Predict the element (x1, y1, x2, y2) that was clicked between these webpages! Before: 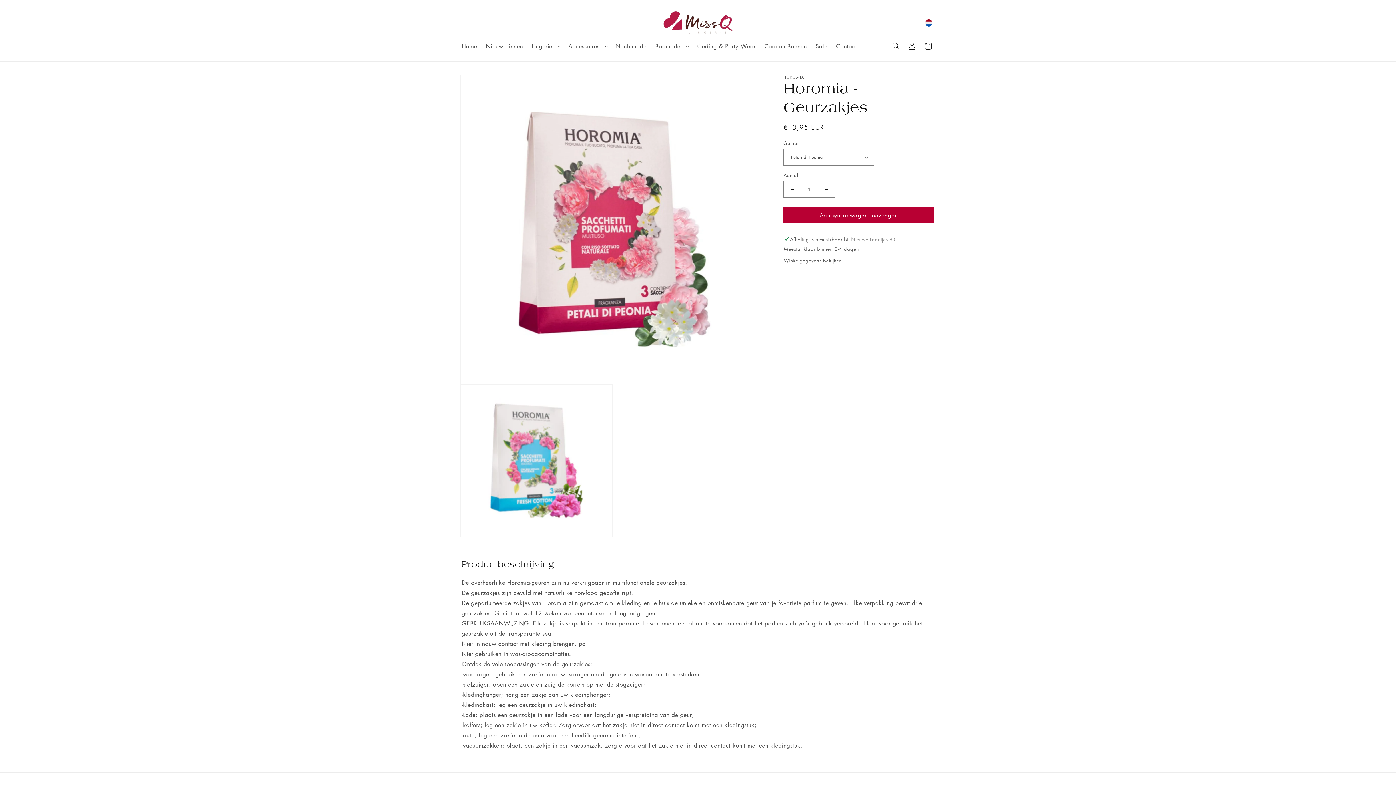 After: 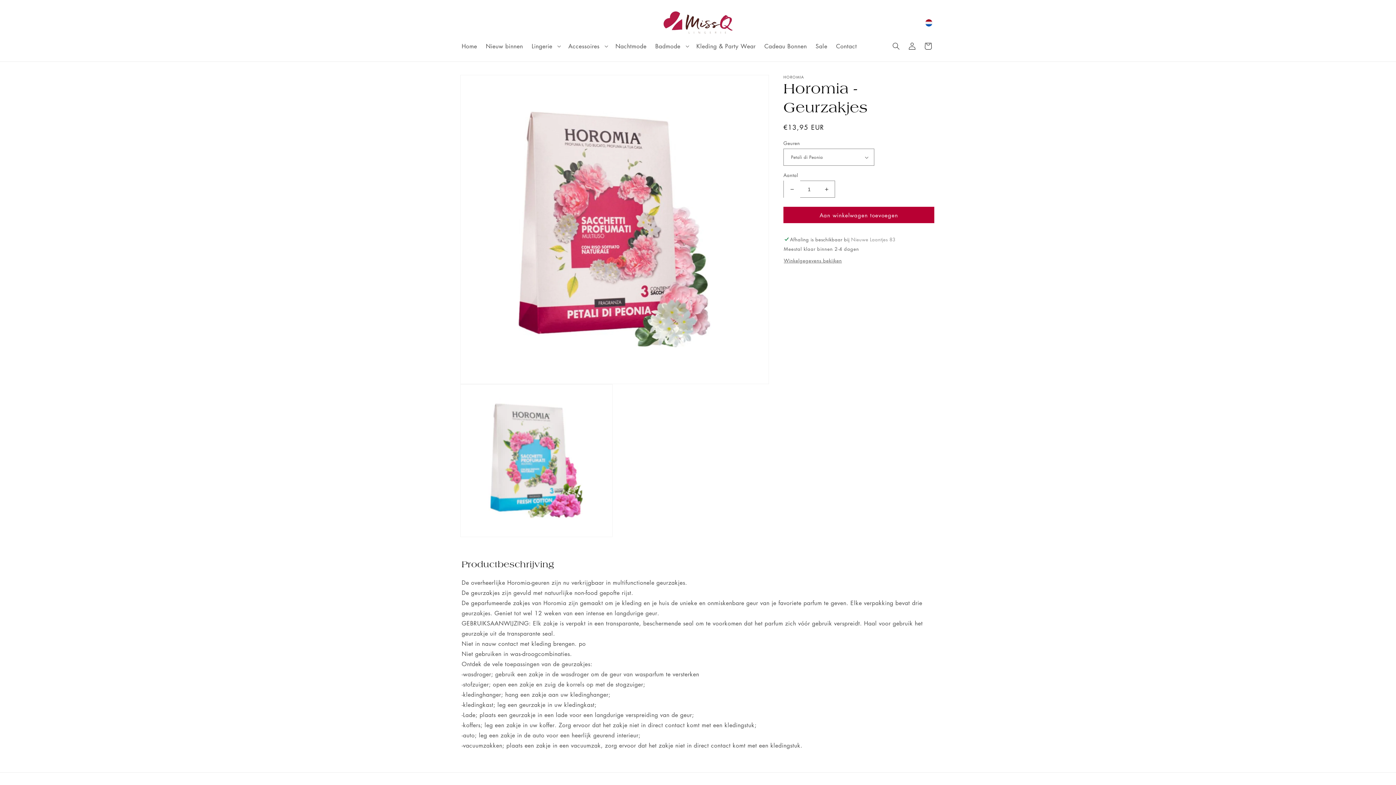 Action: bbox: (784, 180, 800, 197) label: Aantal verlagen voor Horomia - Geurzakjes